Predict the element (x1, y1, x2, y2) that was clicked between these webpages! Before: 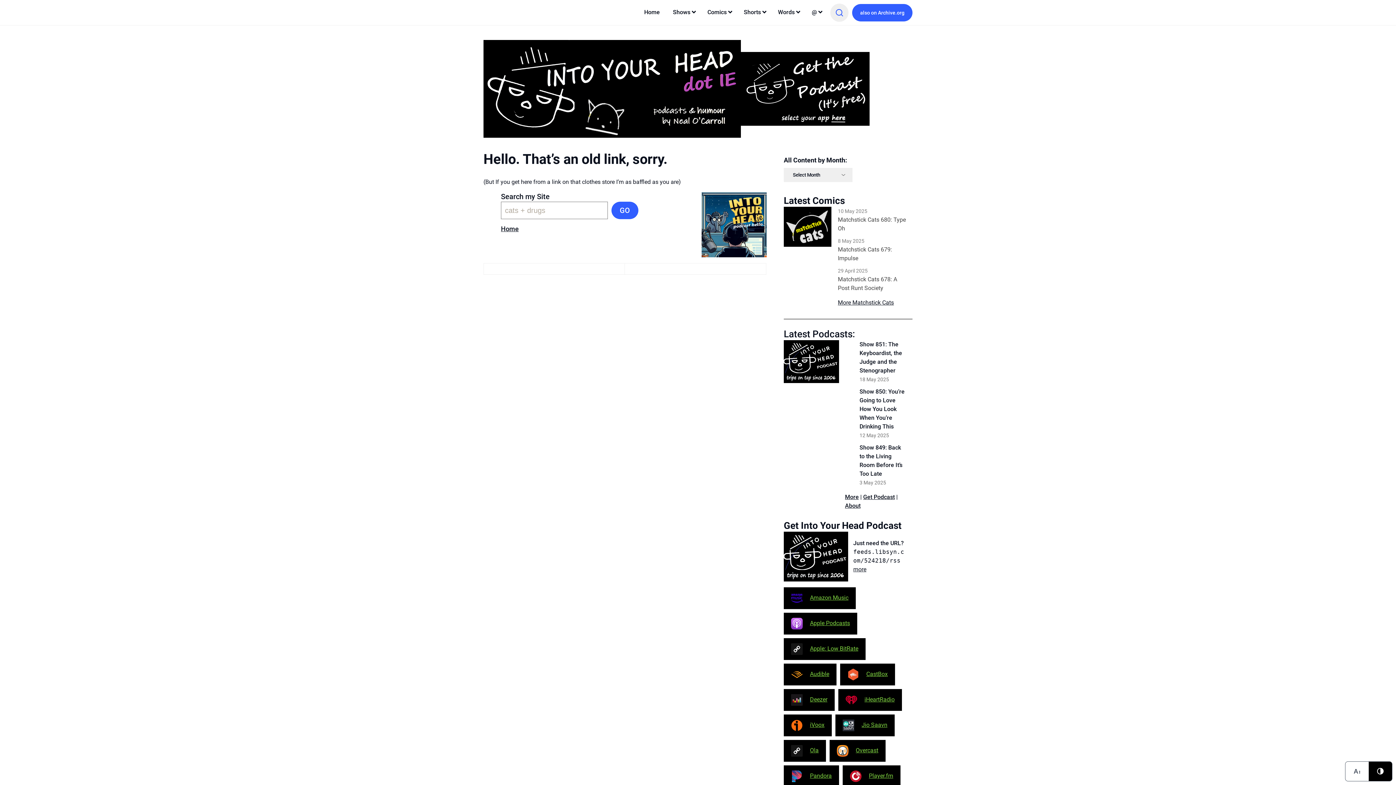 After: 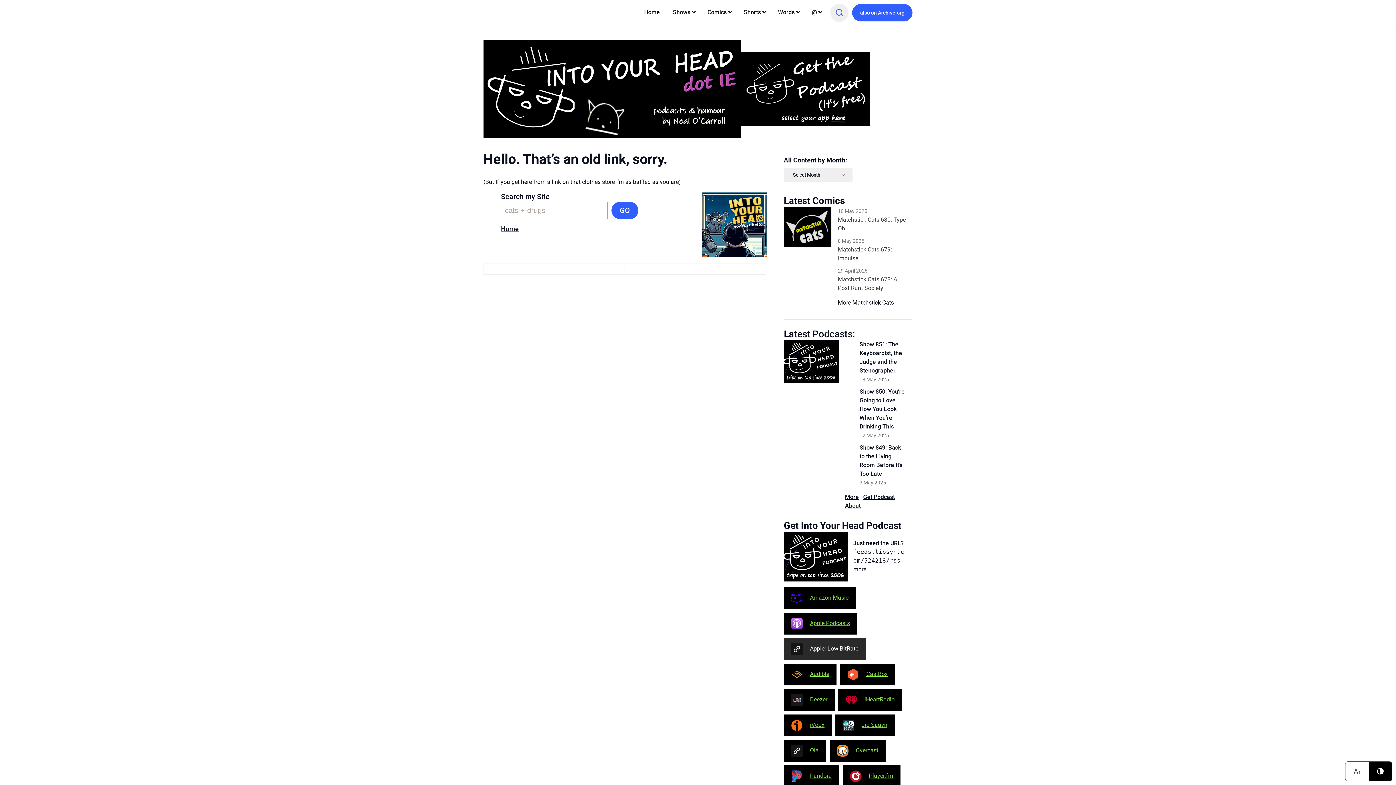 Action: label: Apple: Low BitRate bbox: (783, 638, 865, 660)